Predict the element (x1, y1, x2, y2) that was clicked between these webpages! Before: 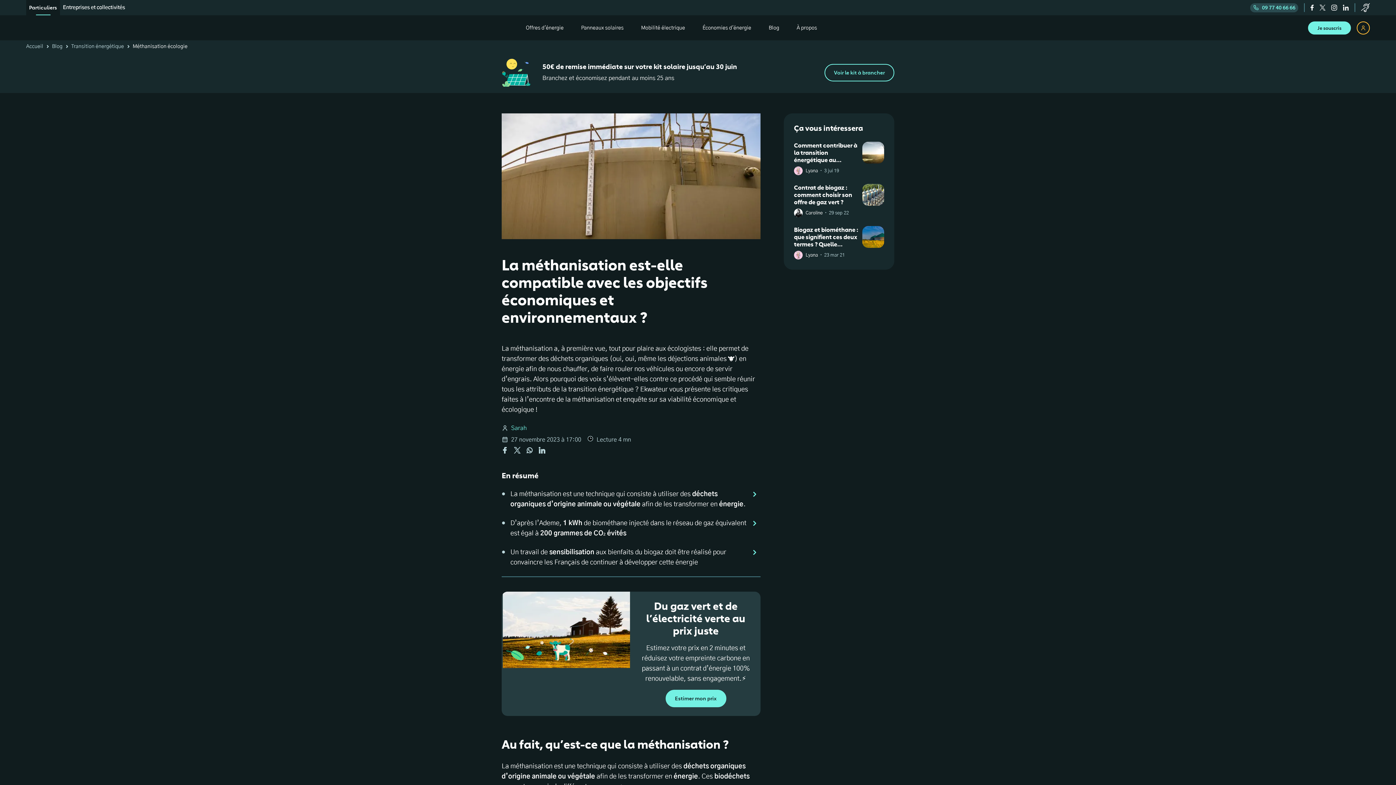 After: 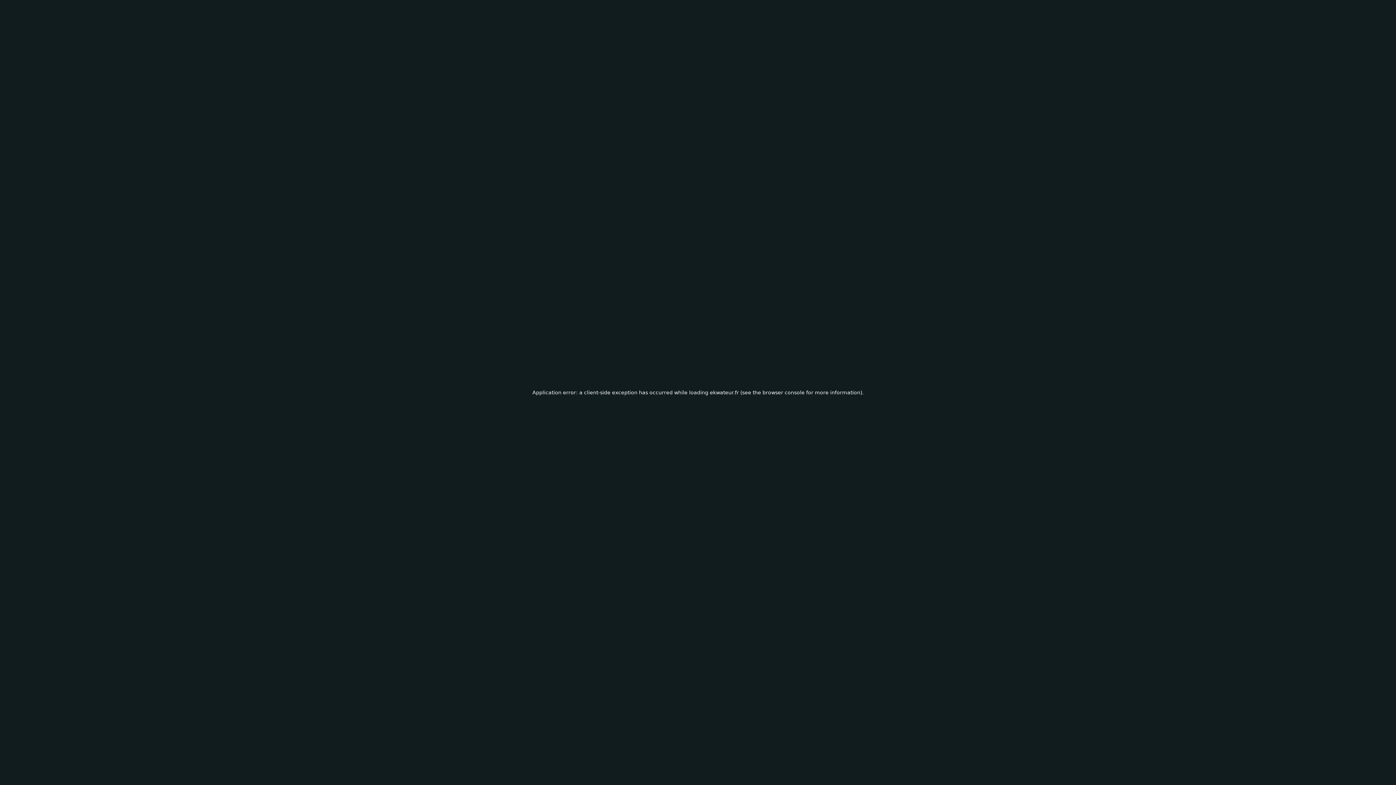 Action: label: Transition énergétique bbox: (71, 42, 124, 50)